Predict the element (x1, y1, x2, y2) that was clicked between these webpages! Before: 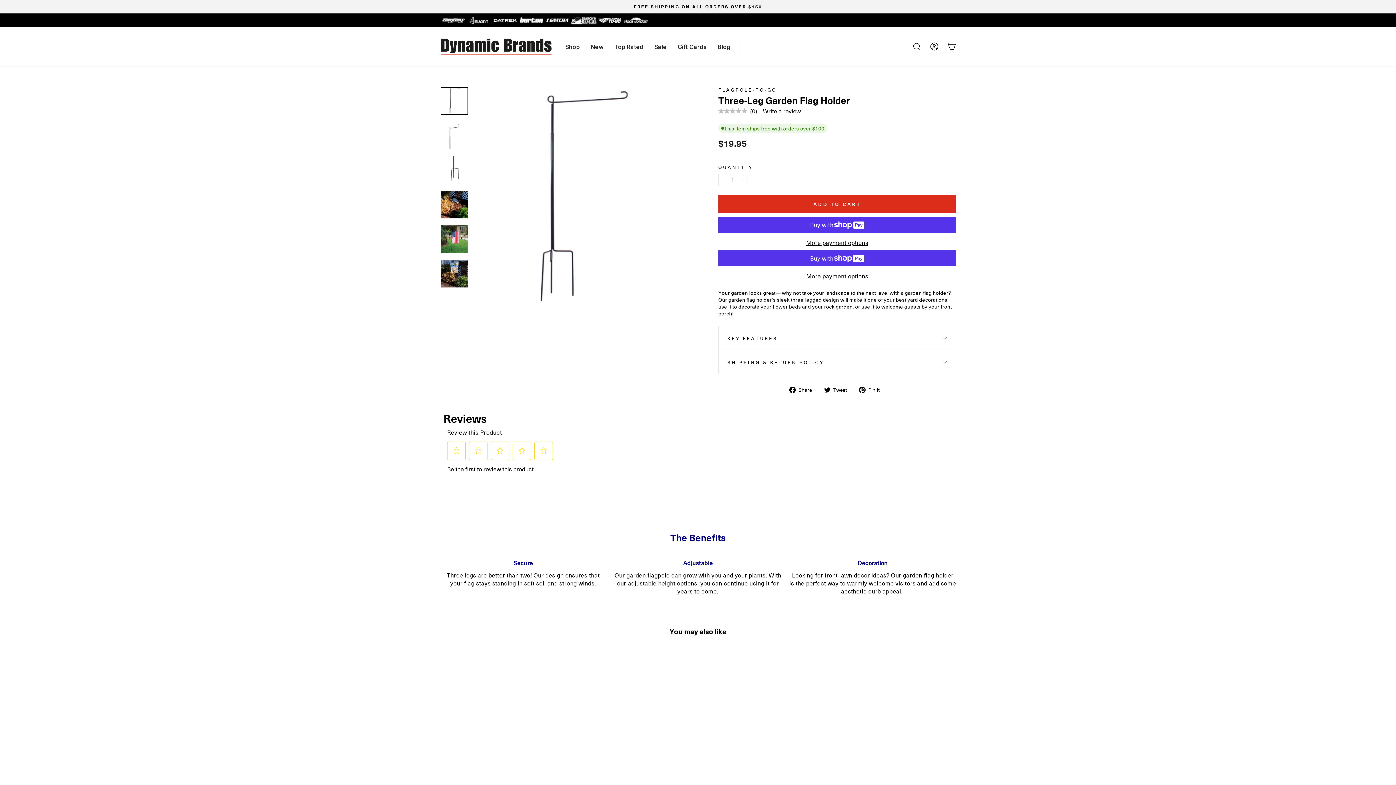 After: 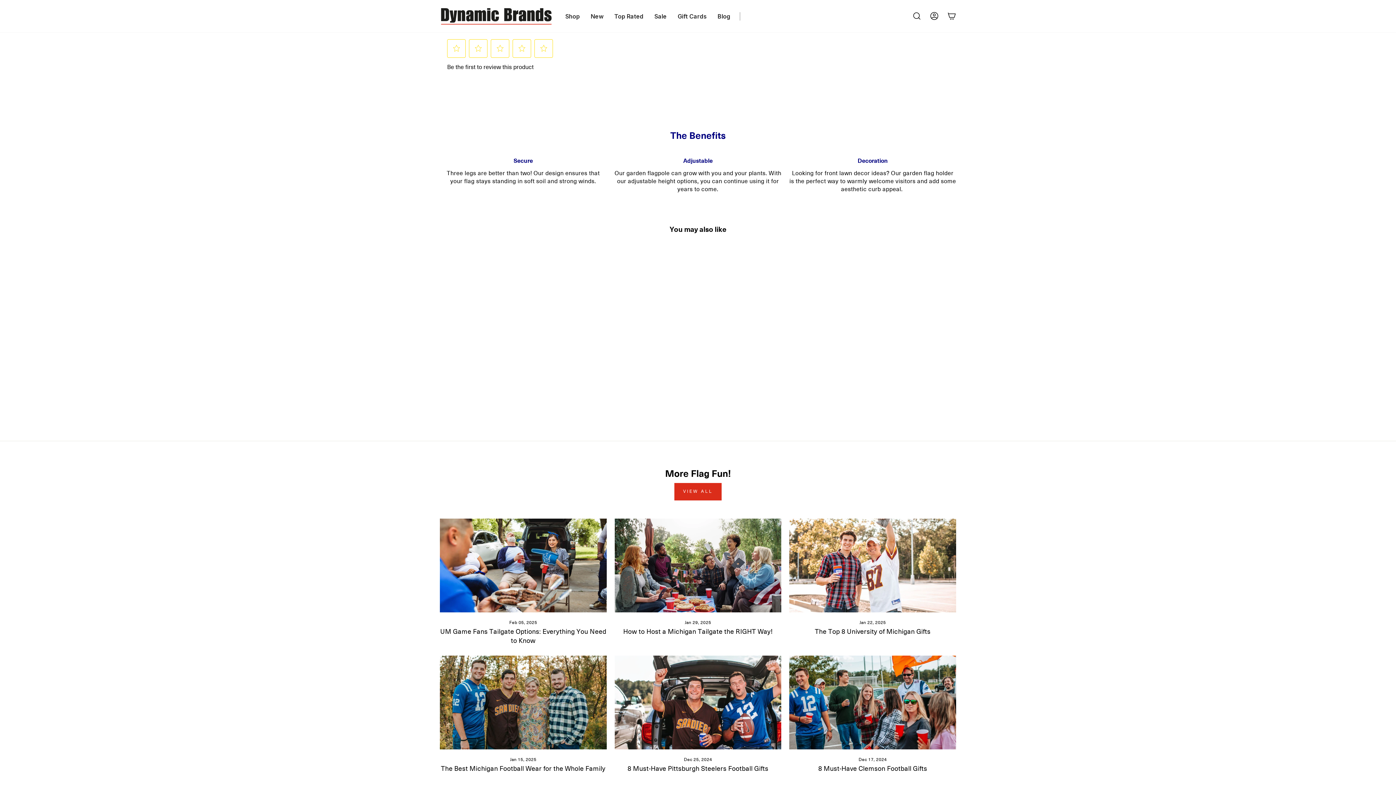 Action: label: No rating value Same page link.
 
(0) bbox: (718, 108, 763, 114)